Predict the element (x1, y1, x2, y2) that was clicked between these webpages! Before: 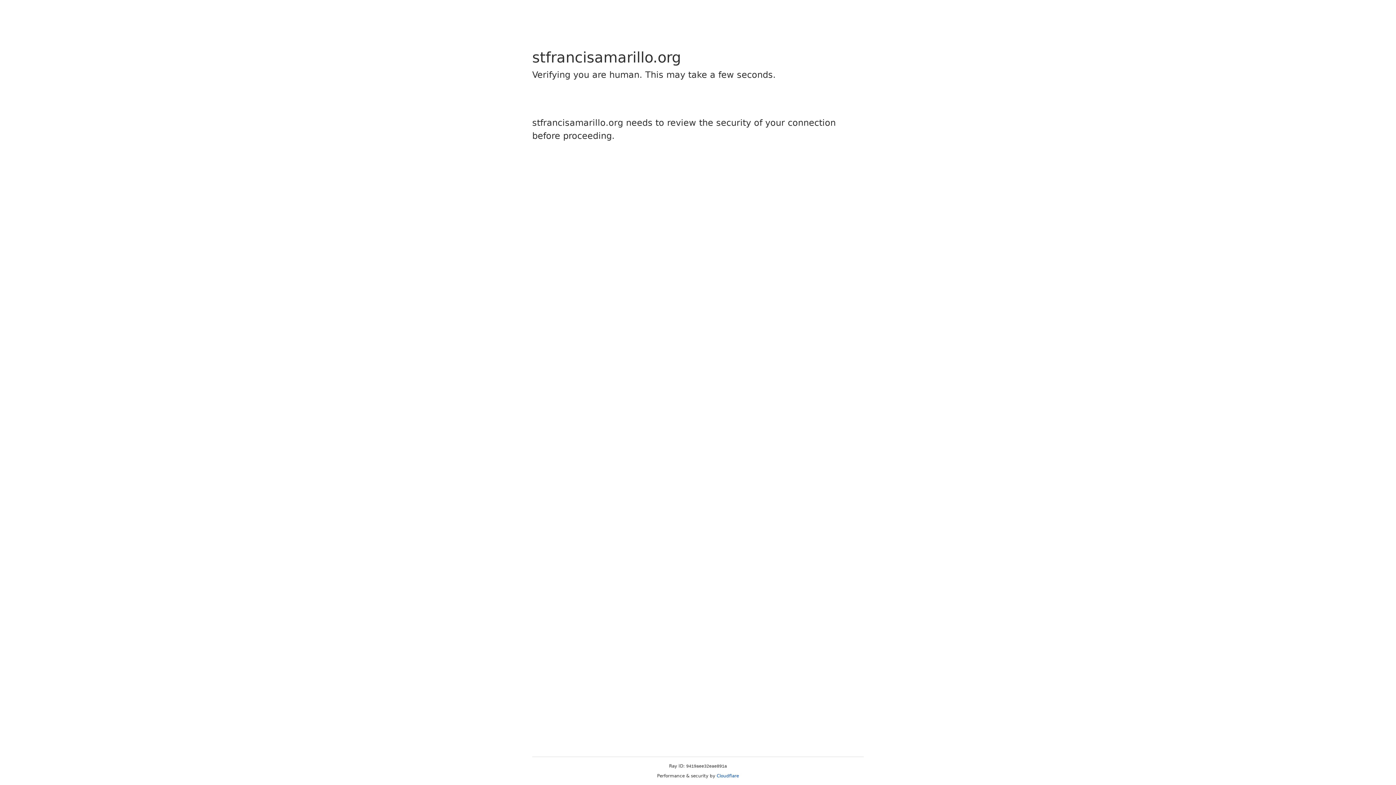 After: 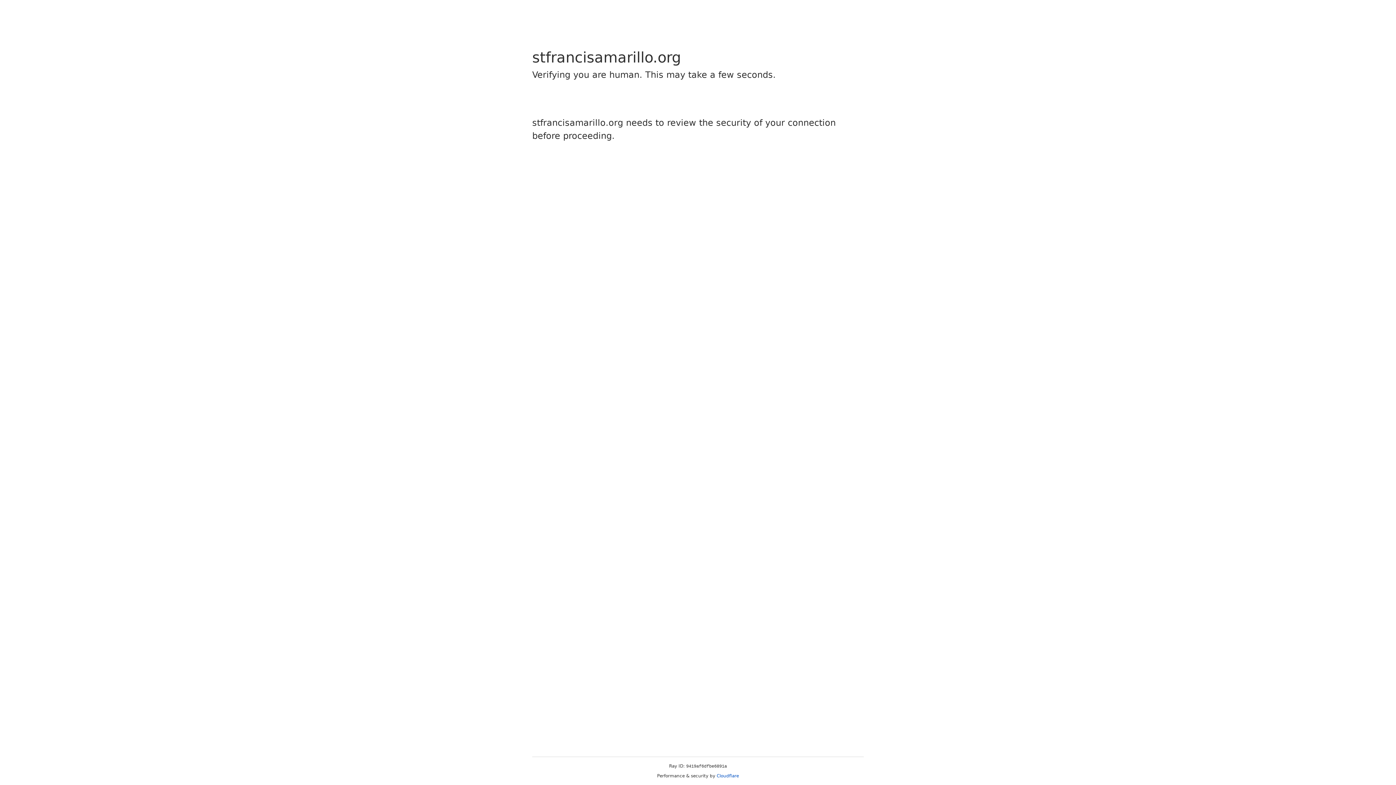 Action: bbox: (716, 773, 739, 778) label: Cloudflare